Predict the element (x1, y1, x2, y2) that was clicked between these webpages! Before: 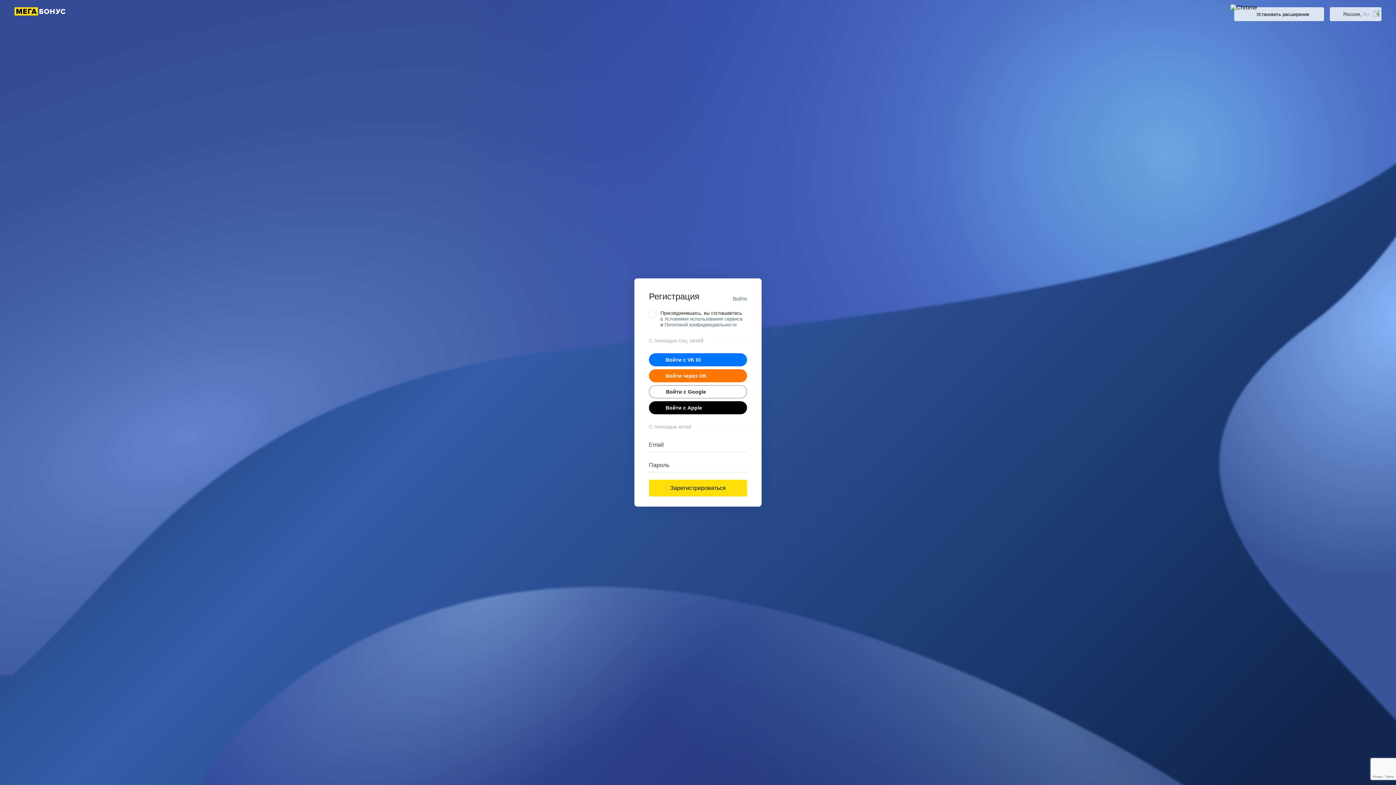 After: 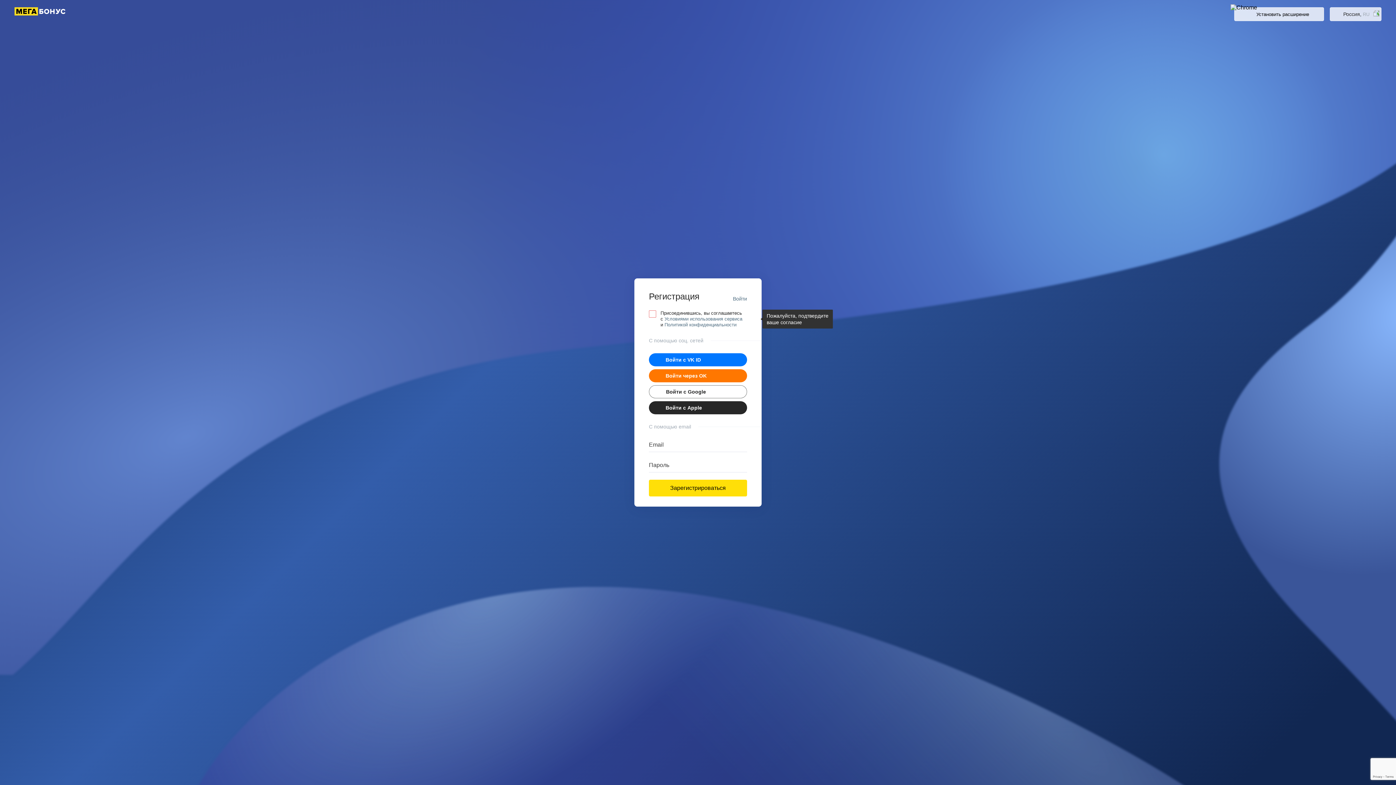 Action: label: Войти с Apple bbox: (649, 401, 747, 414)